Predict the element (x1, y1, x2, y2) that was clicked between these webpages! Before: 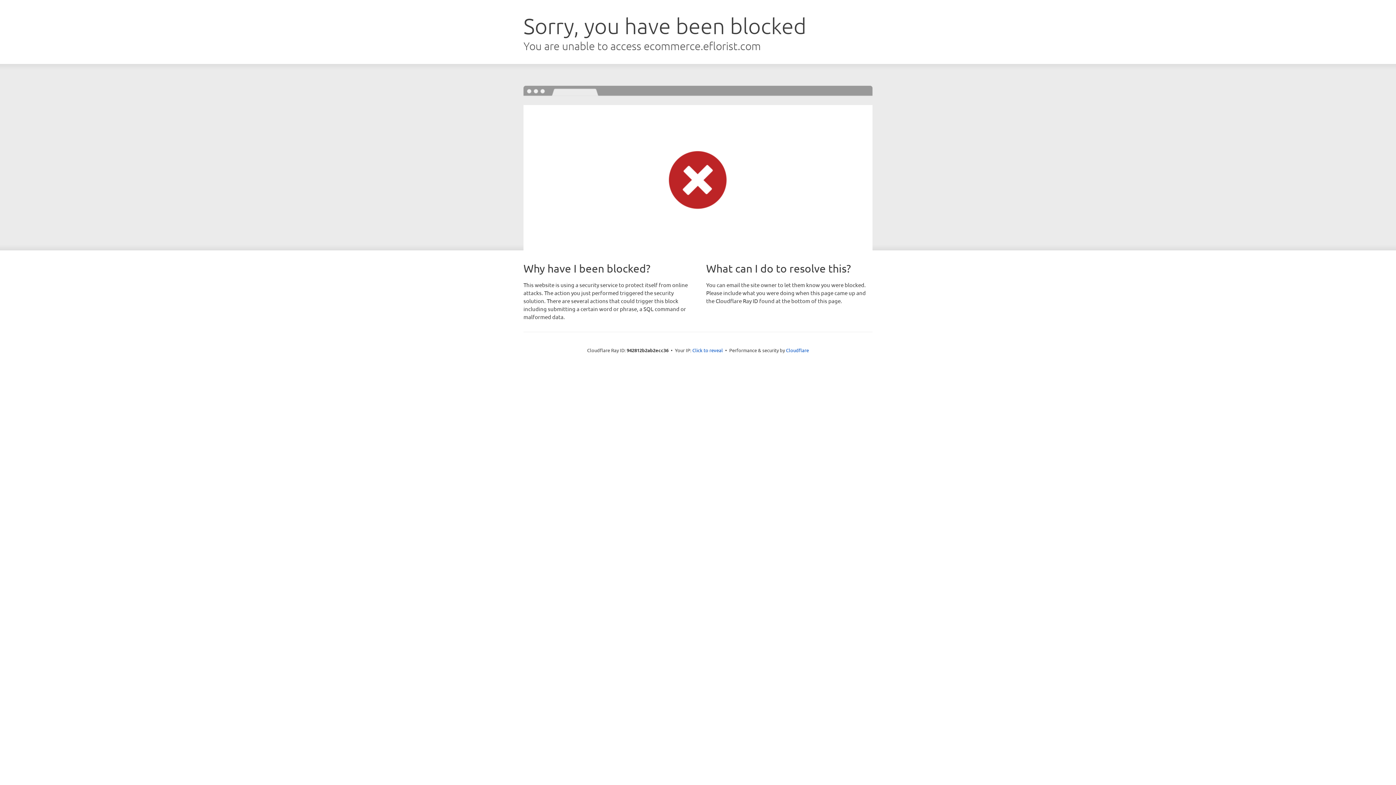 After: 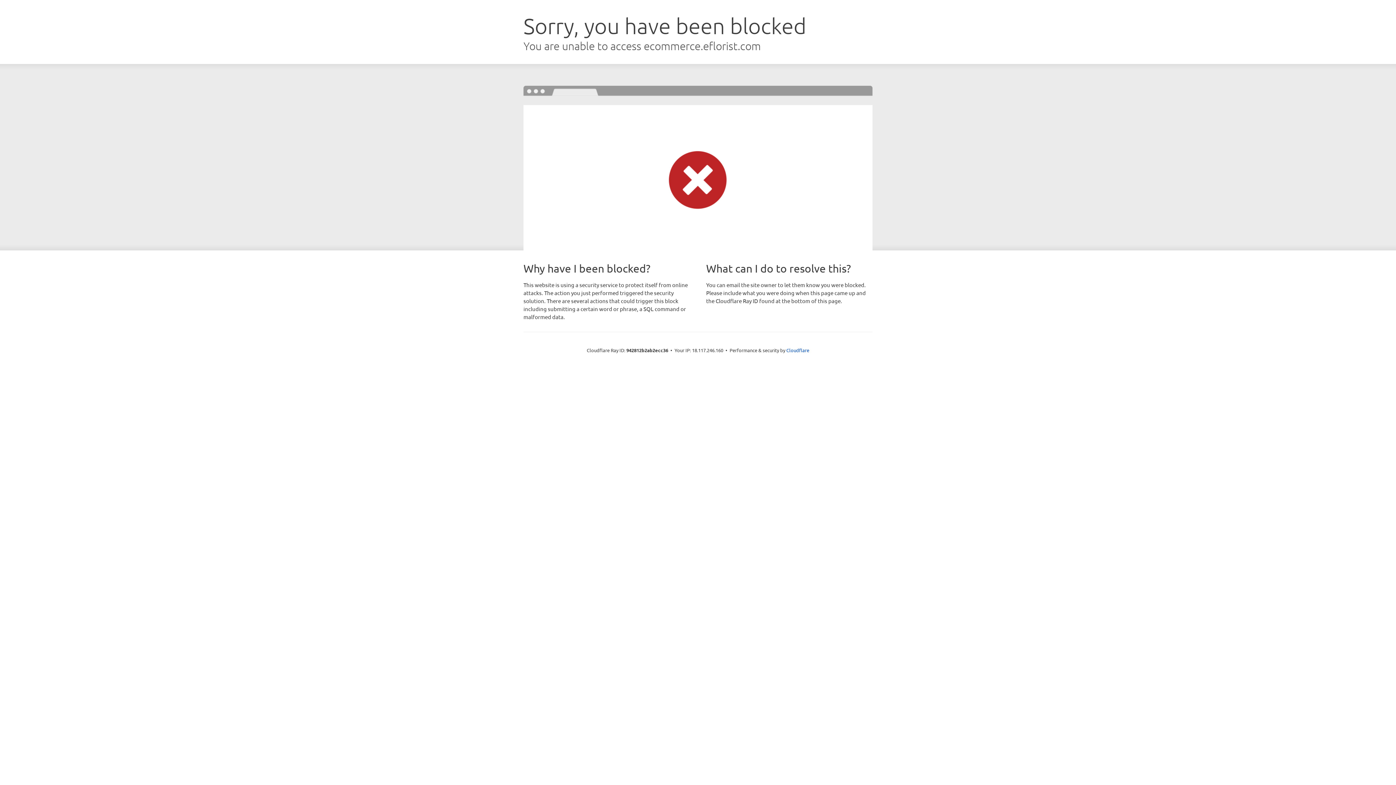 Action: label: Click to reveal bbox: (692, 346, 723, 353)